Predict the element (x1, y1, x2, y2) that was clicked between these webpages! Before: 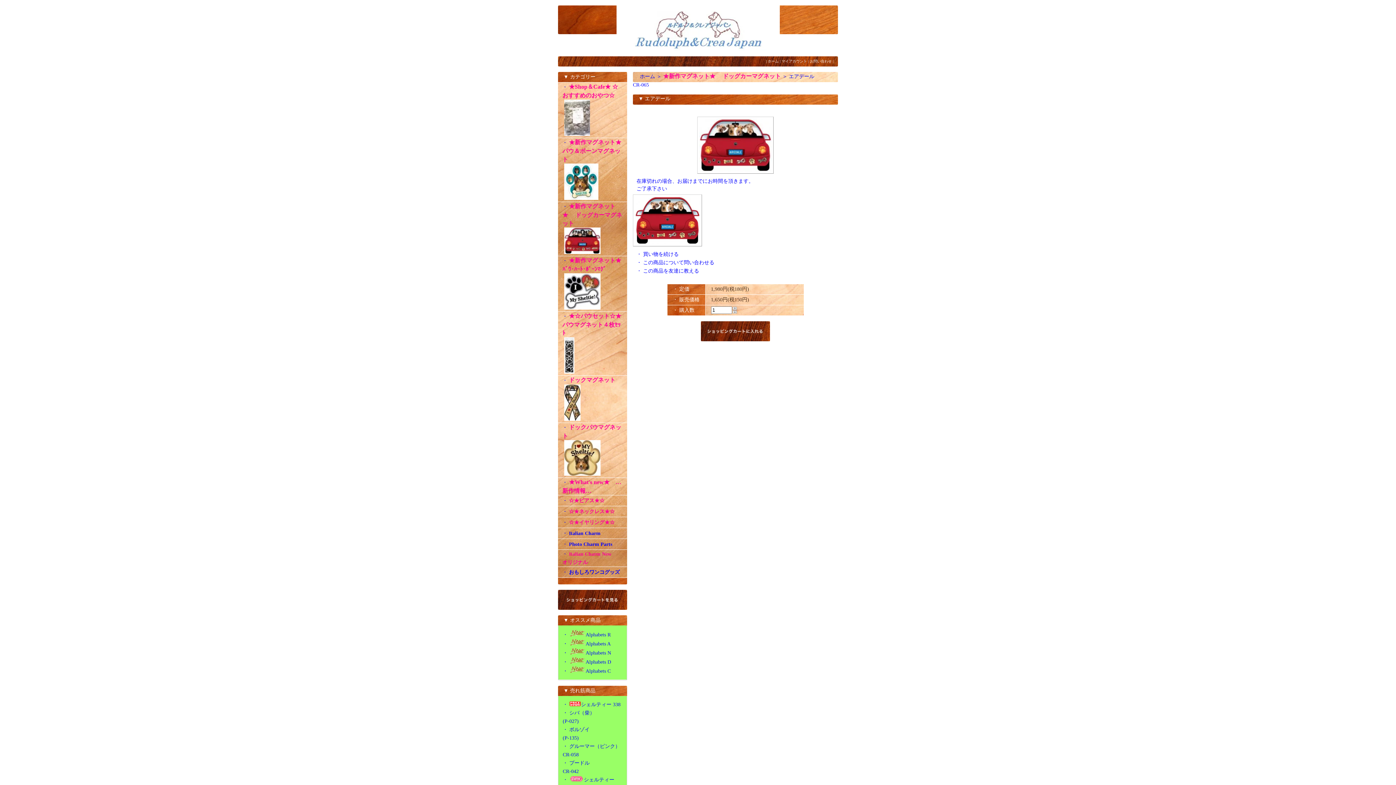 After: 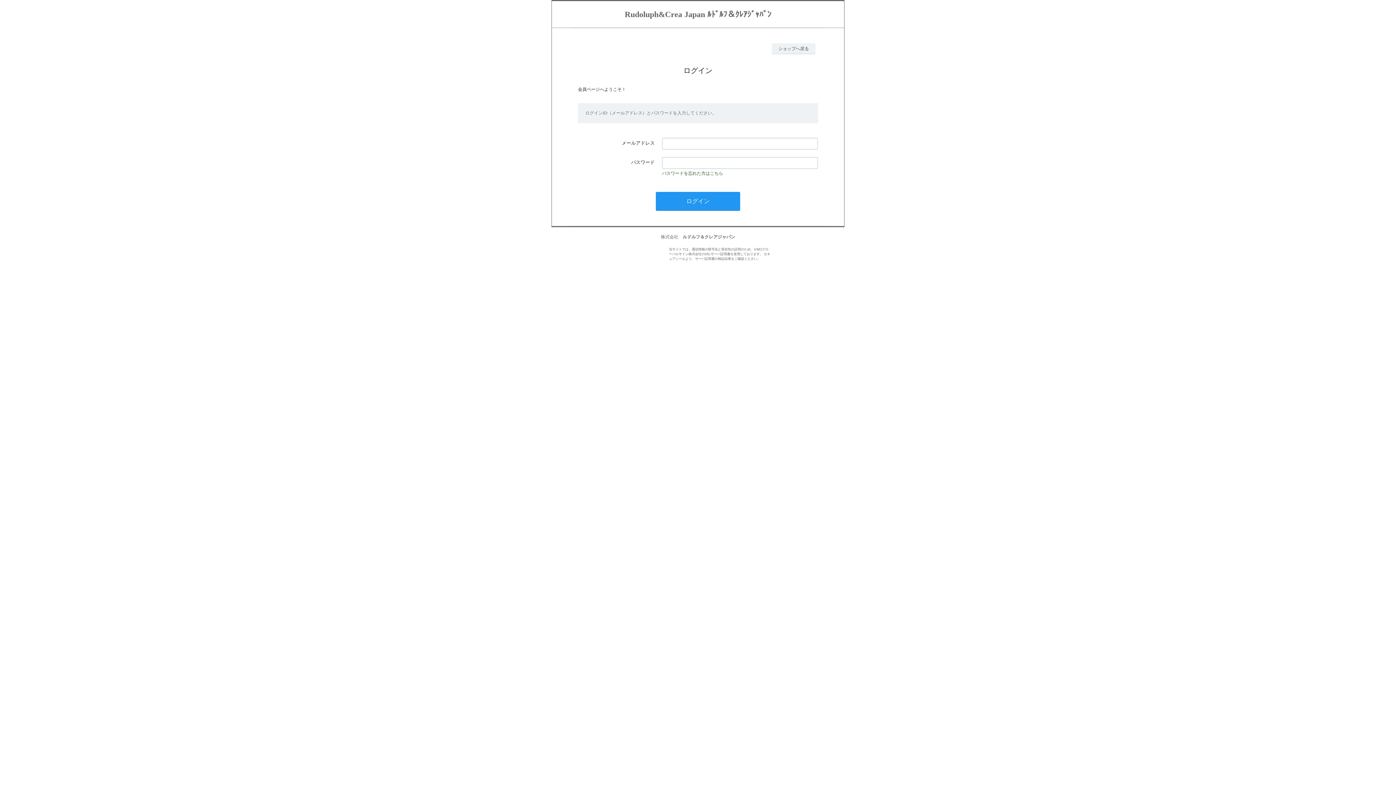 Action: label: マイアカウント bbox: (781, 59, 807, 63)